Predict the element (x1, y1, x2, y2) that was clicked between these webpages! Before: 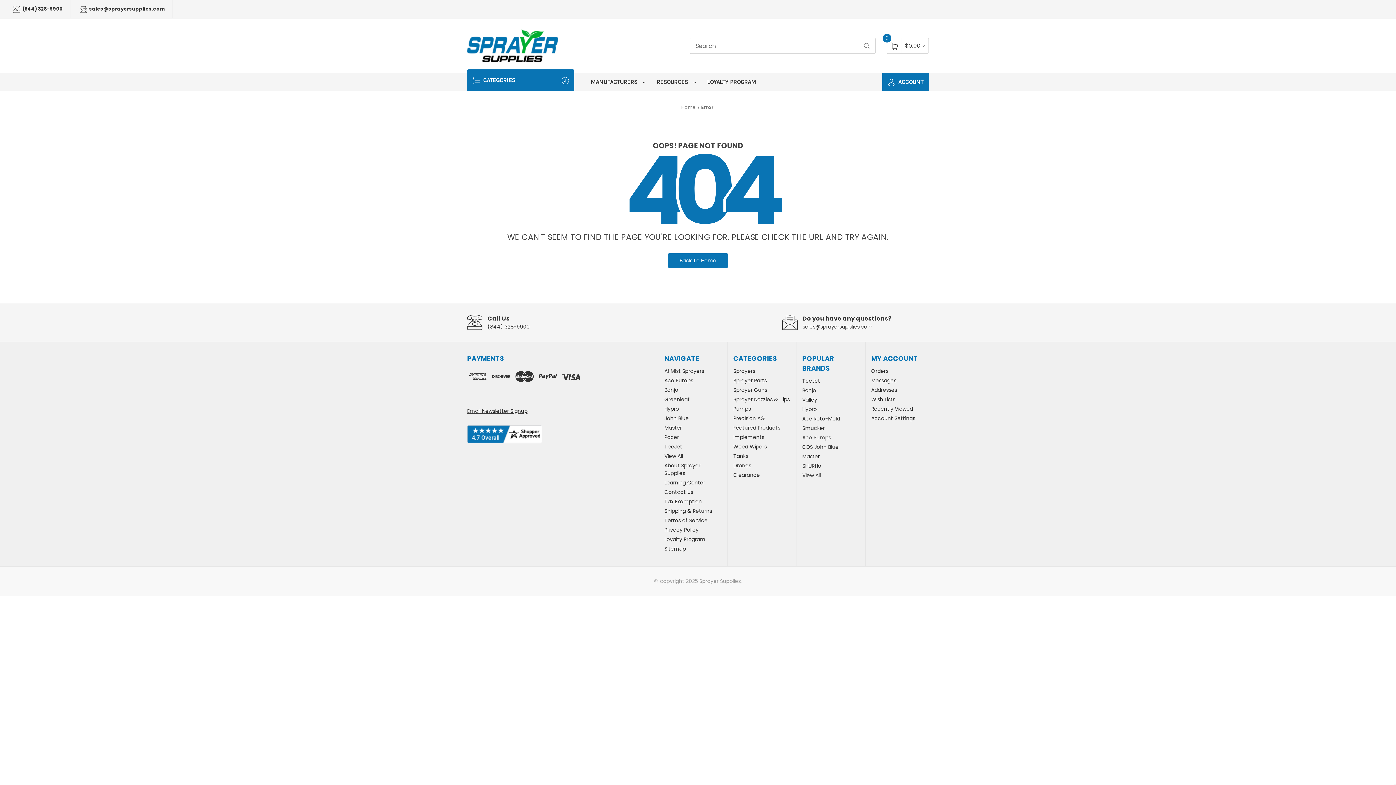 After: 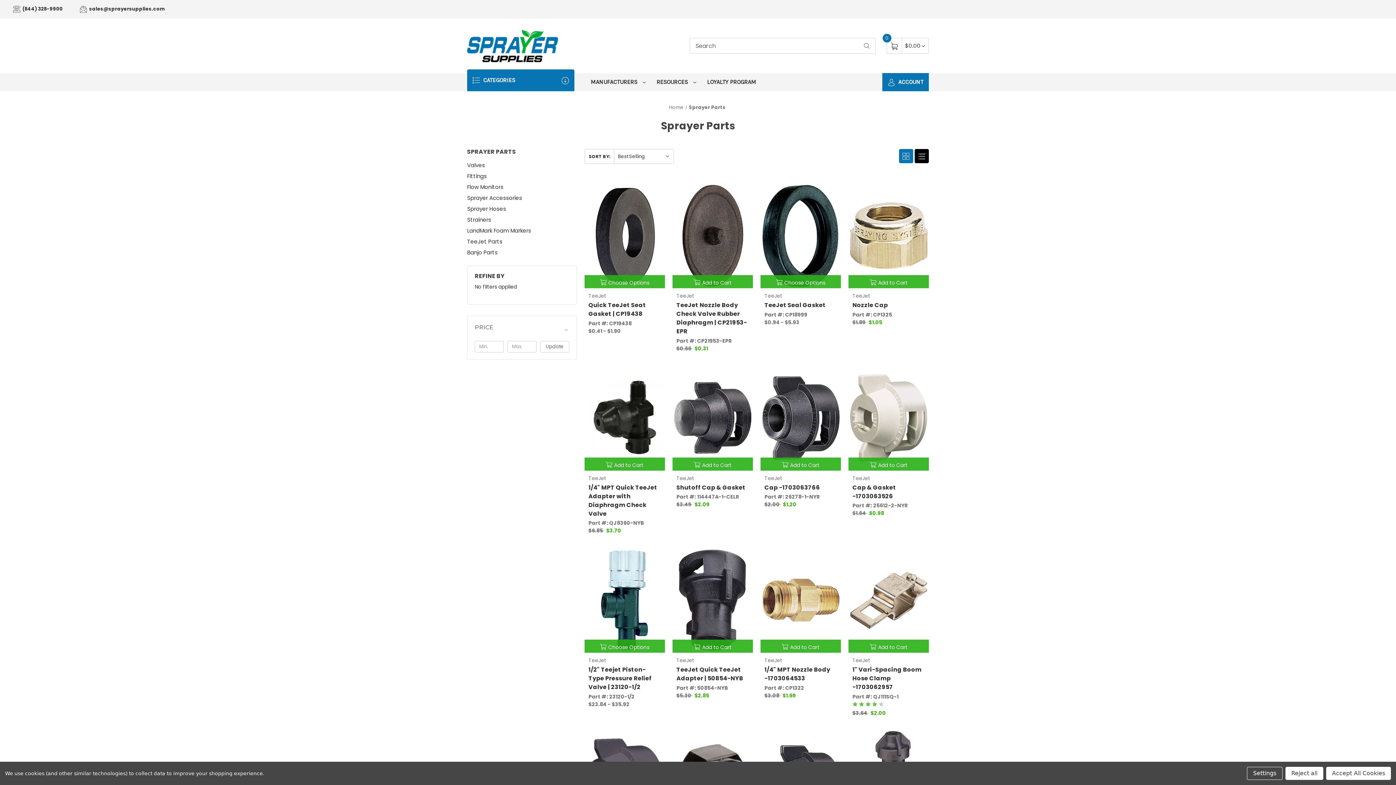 Action: bbox: (733, 377, 767, 384) label: Sprayer Parts